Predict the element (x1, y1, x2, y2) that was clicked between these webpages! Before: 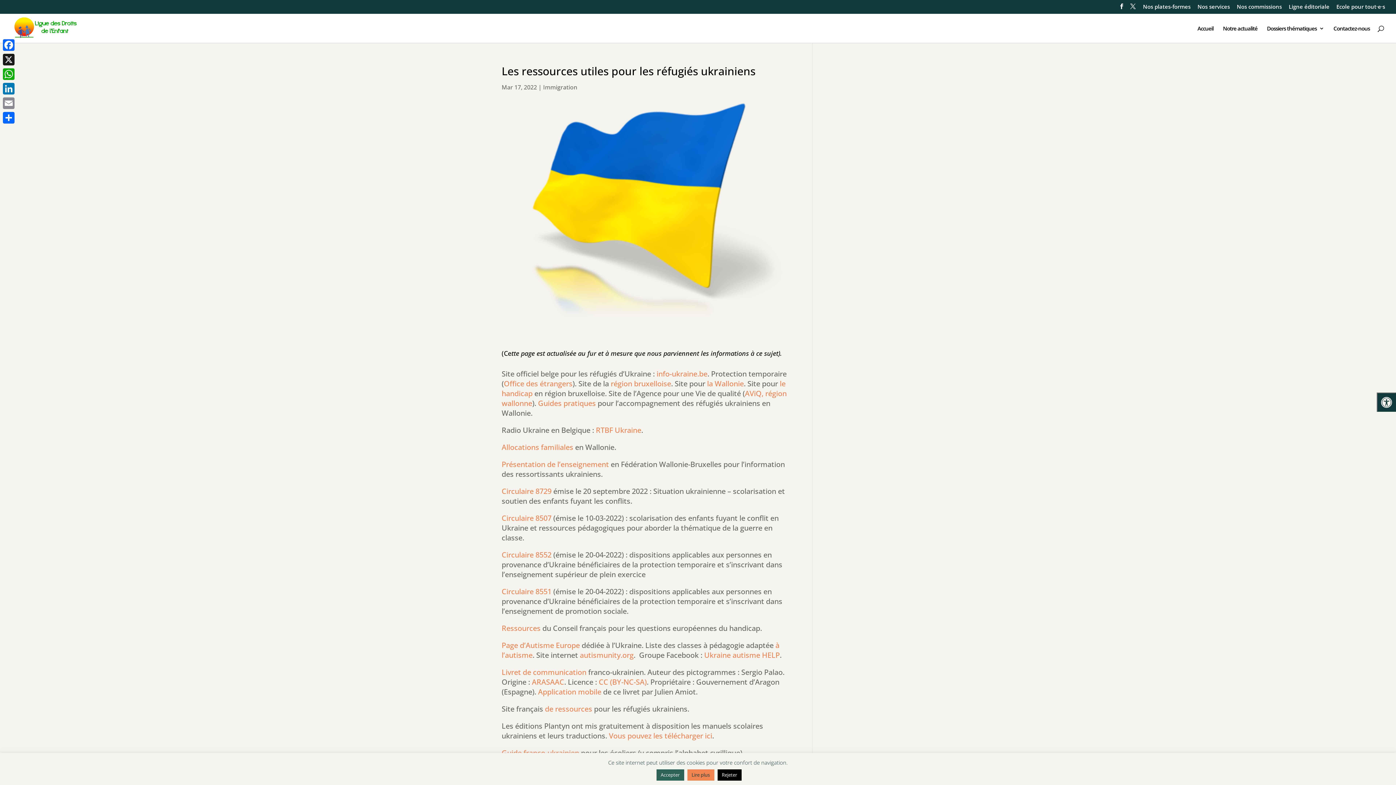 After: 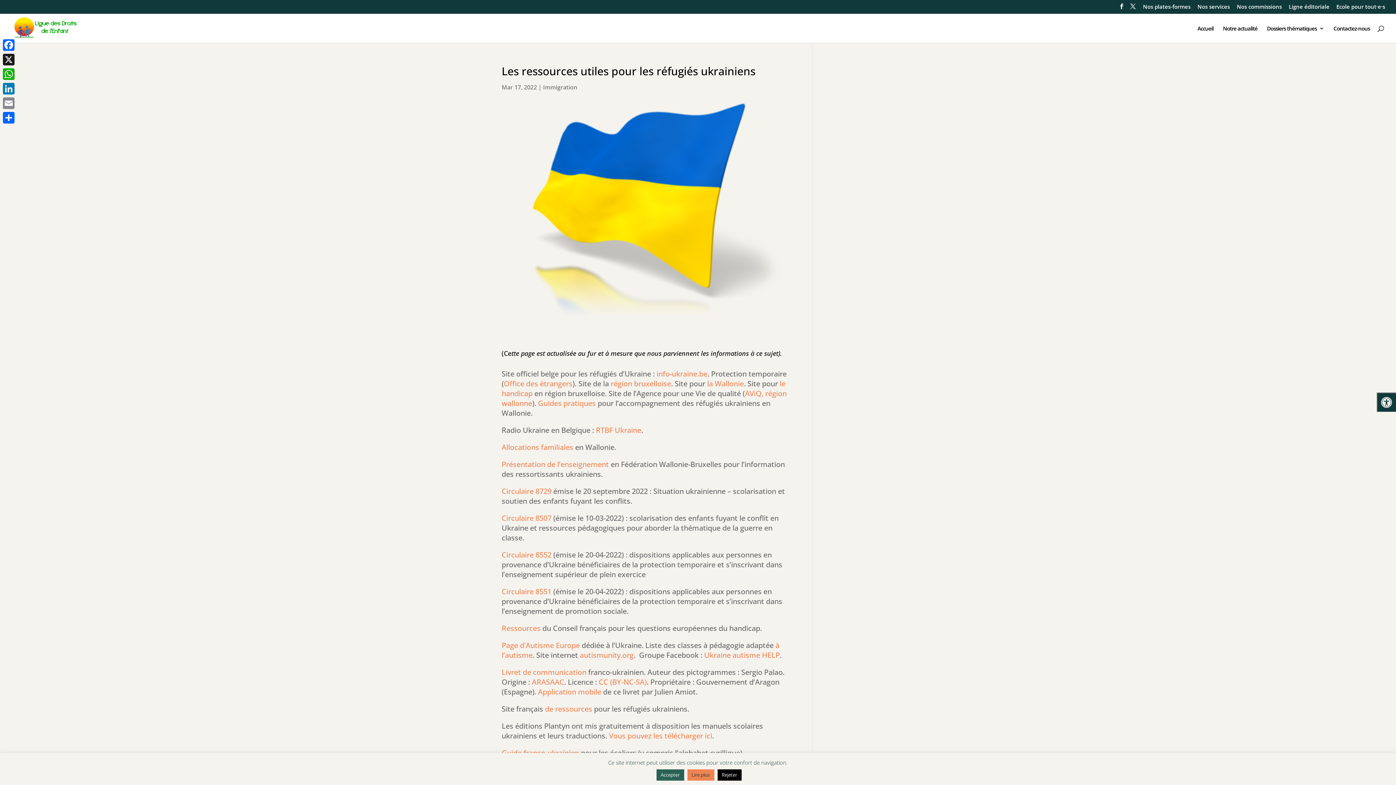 Action: bbox: (596, 425, 641, 435) label: RTBF Ukraine